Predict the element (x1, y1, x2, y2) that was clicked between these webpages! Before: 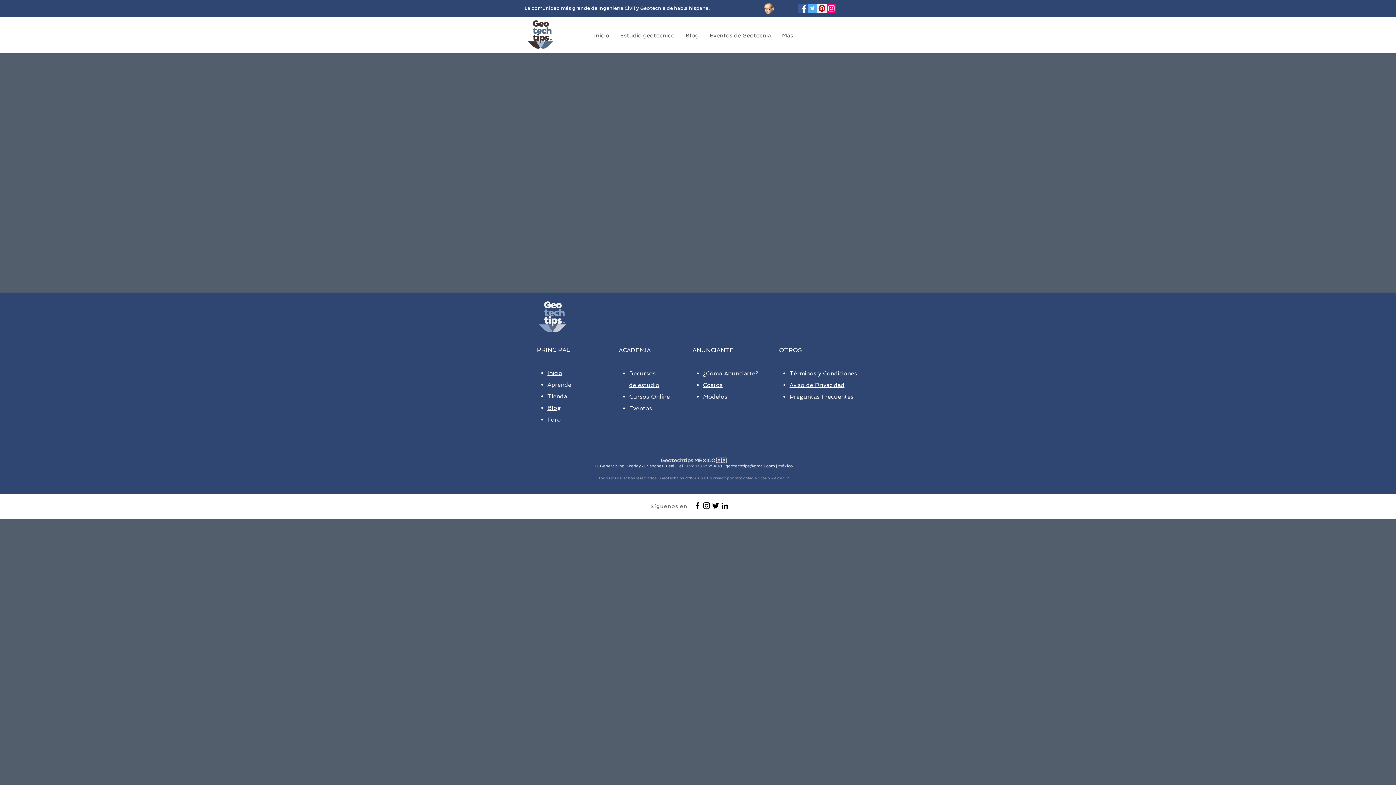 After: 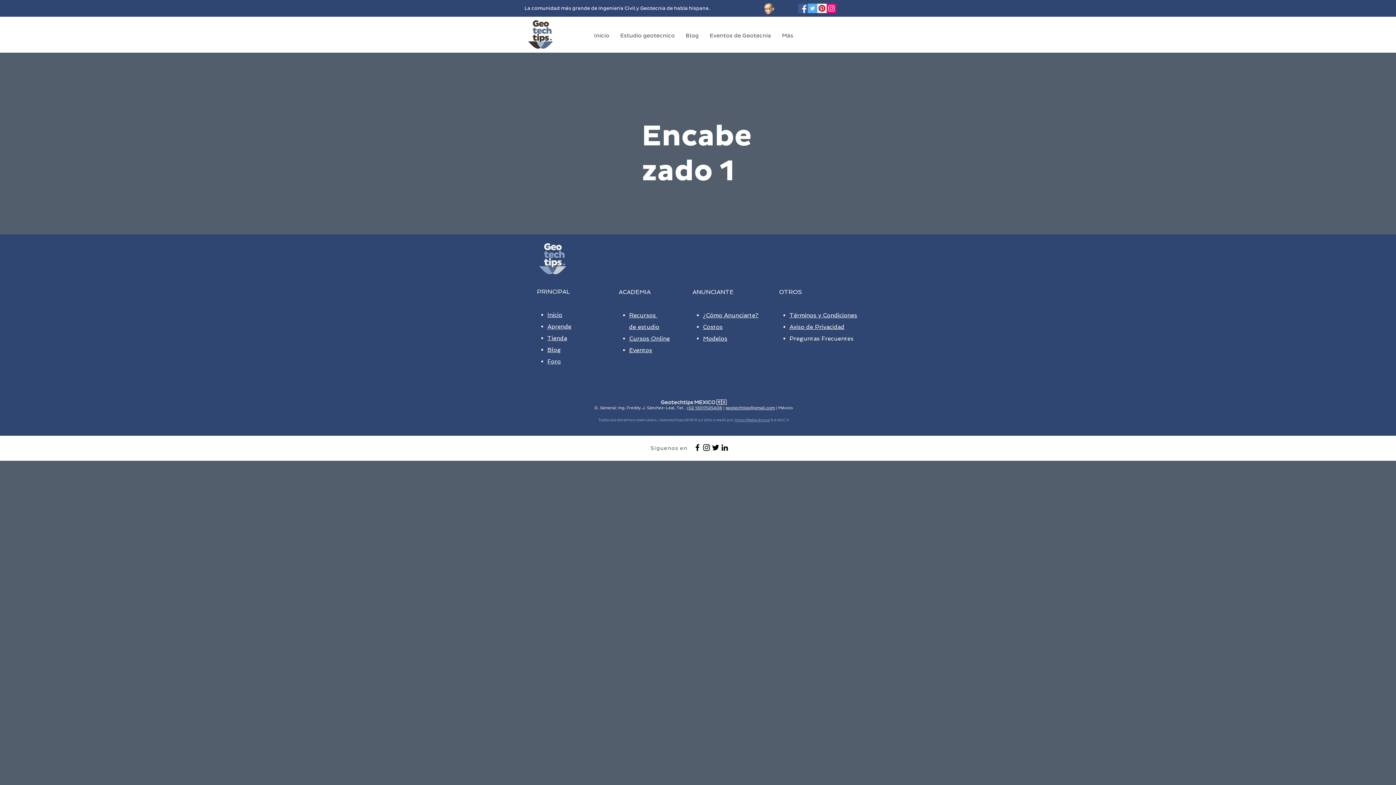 Action: label: Foro bbox: (547, 416, 561, 423)